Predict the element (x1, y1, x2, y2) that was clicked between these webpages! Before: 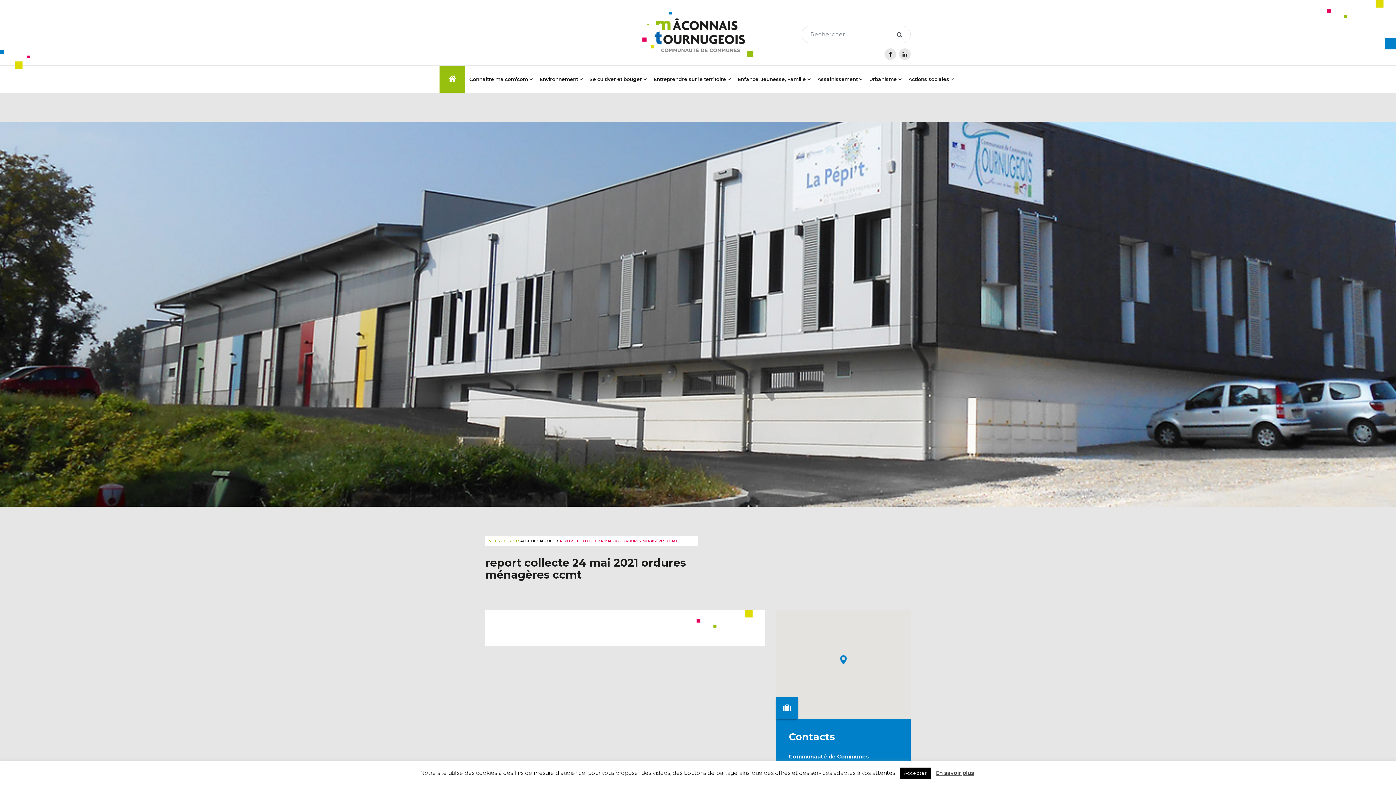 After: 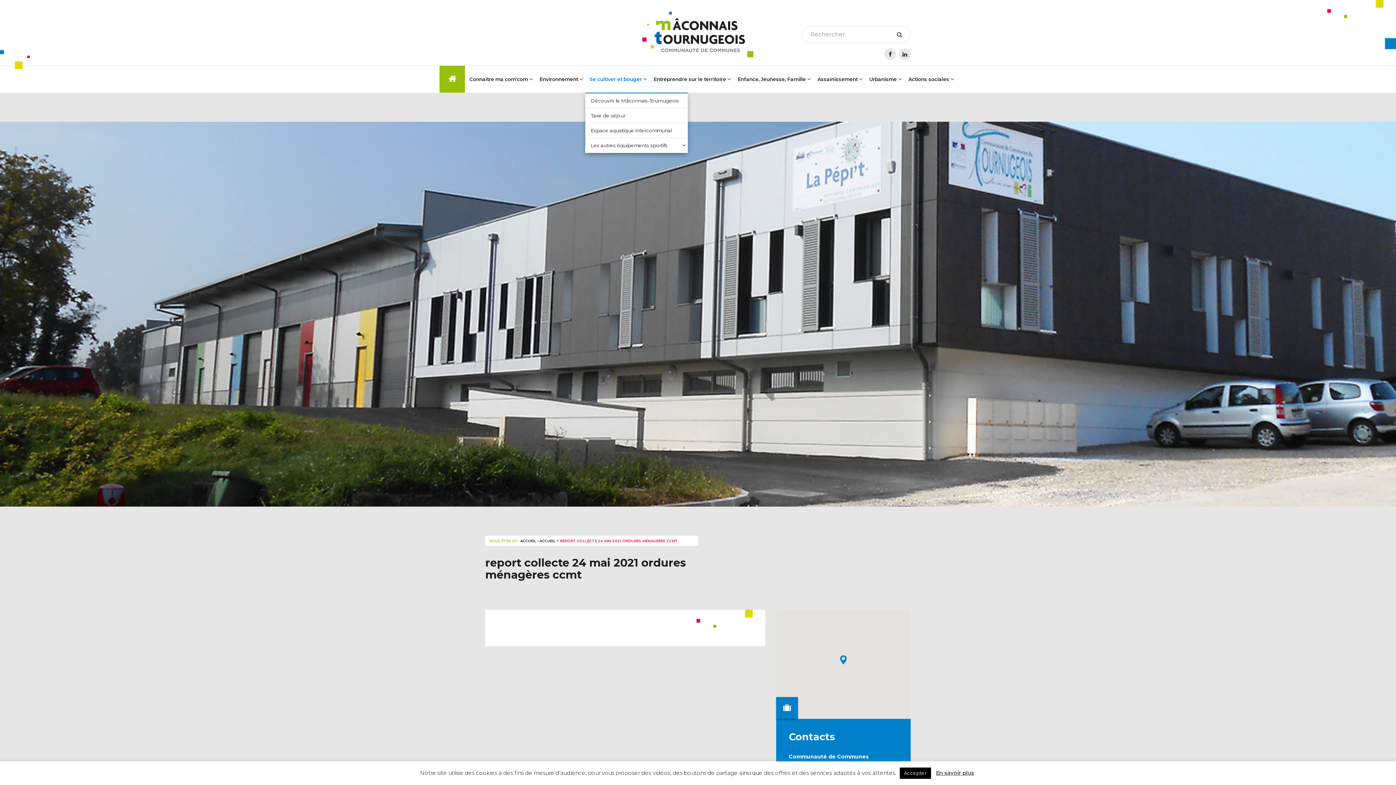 Action: label: Se cultiver et bouger bbox: (585, 65, 649, 92)